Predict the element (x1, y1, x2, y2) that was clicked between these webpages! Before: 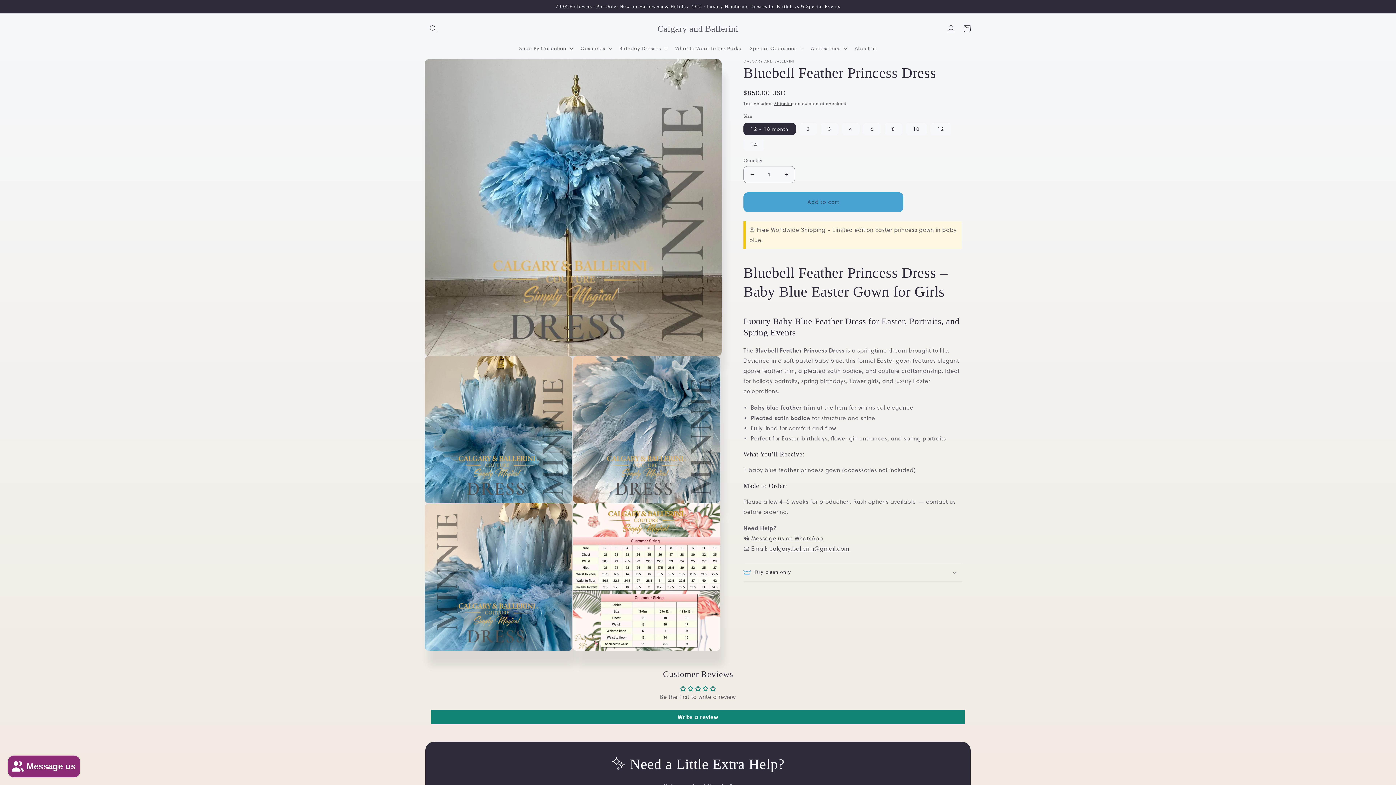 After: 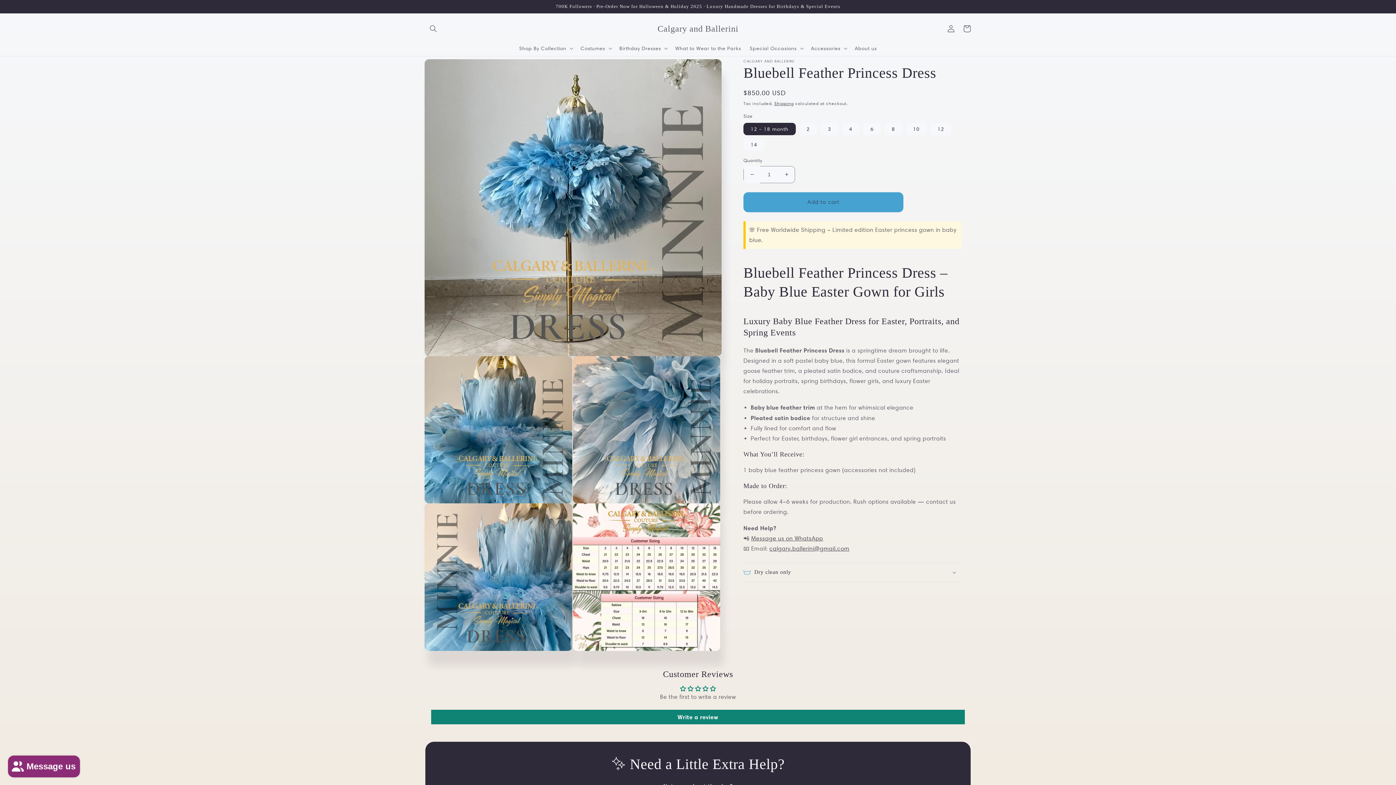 Action: bbox: (744, 166, 760, 183) label: Decrease quantity for Bluebell Feather Princess Dress